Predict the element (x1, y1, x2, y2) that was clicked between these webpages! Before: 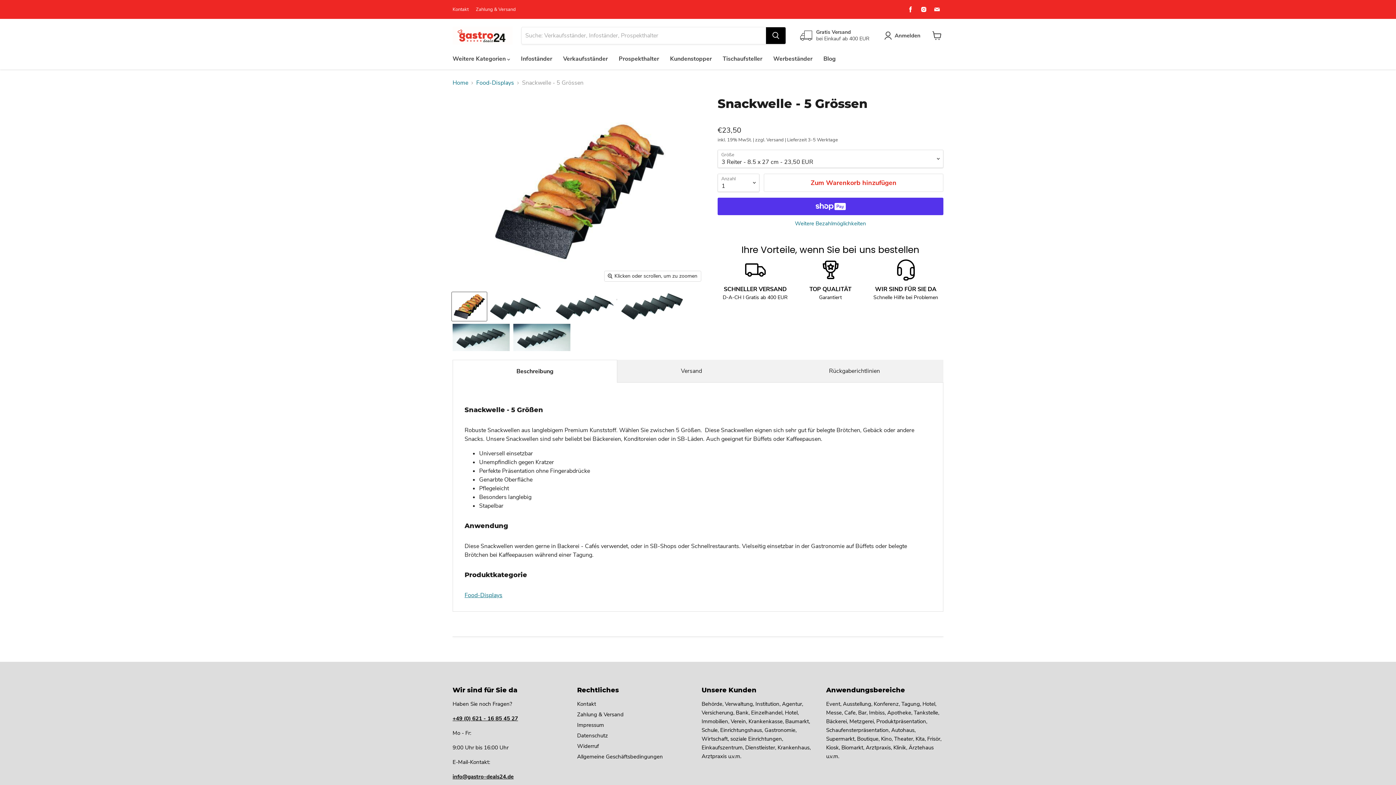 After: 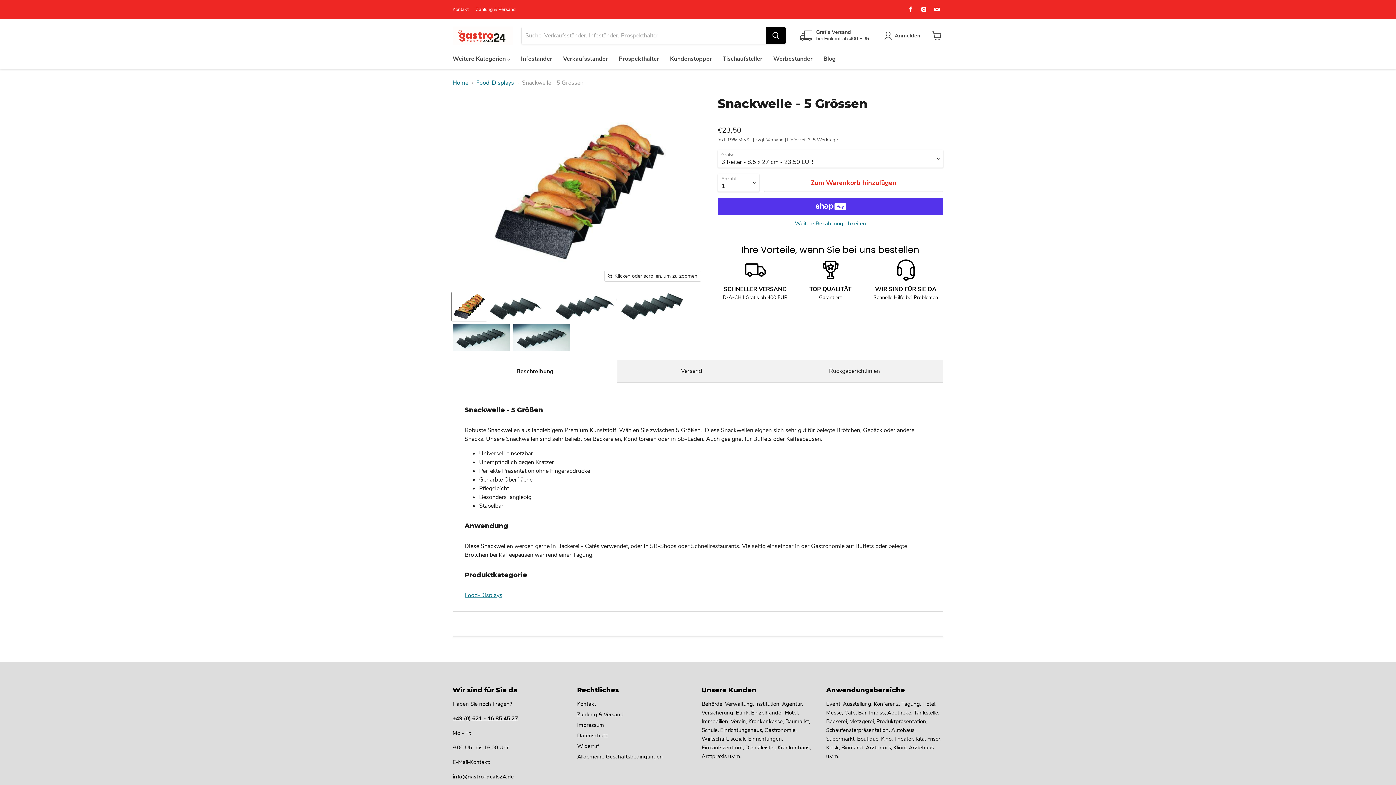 Action: label: Finden Sie uns auf Facebook bbox: (905, 4, 916, 14)